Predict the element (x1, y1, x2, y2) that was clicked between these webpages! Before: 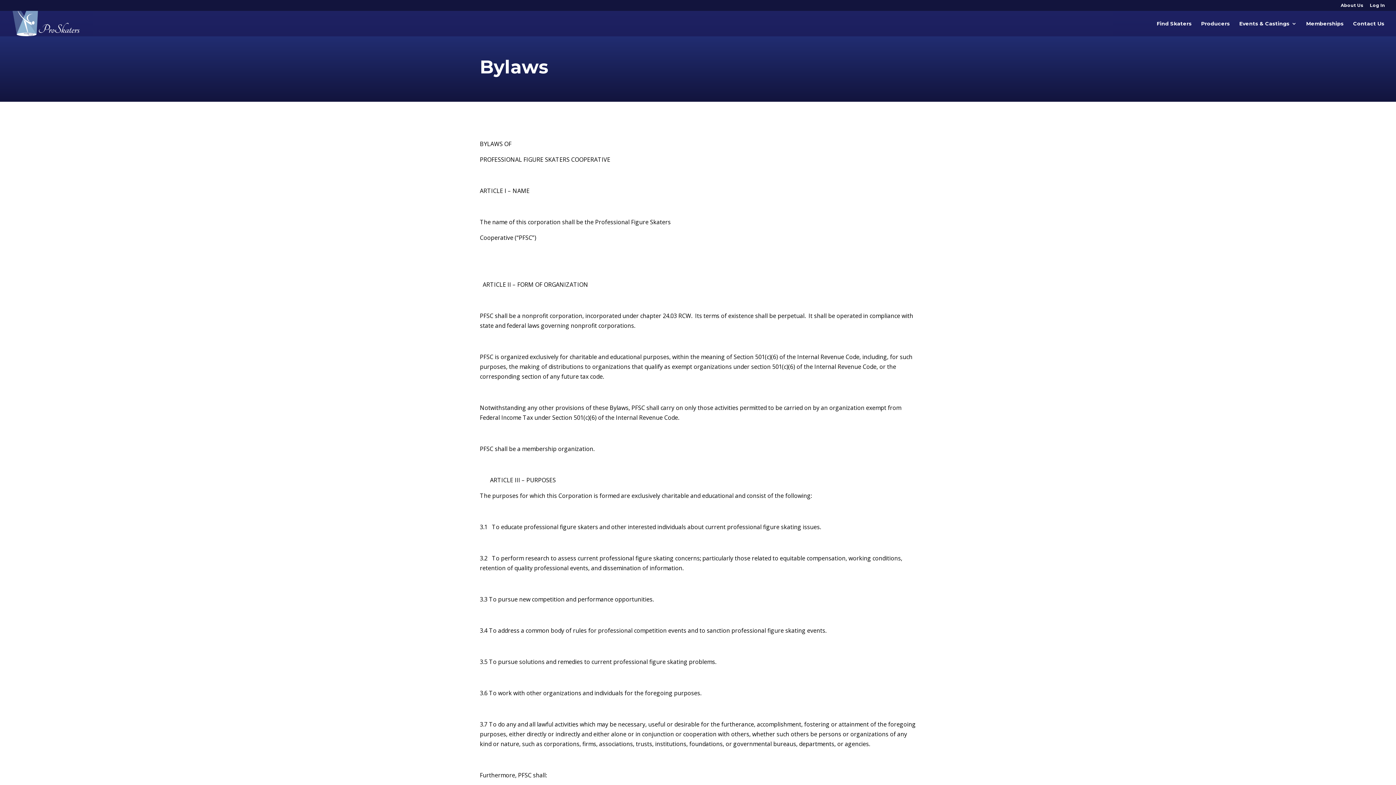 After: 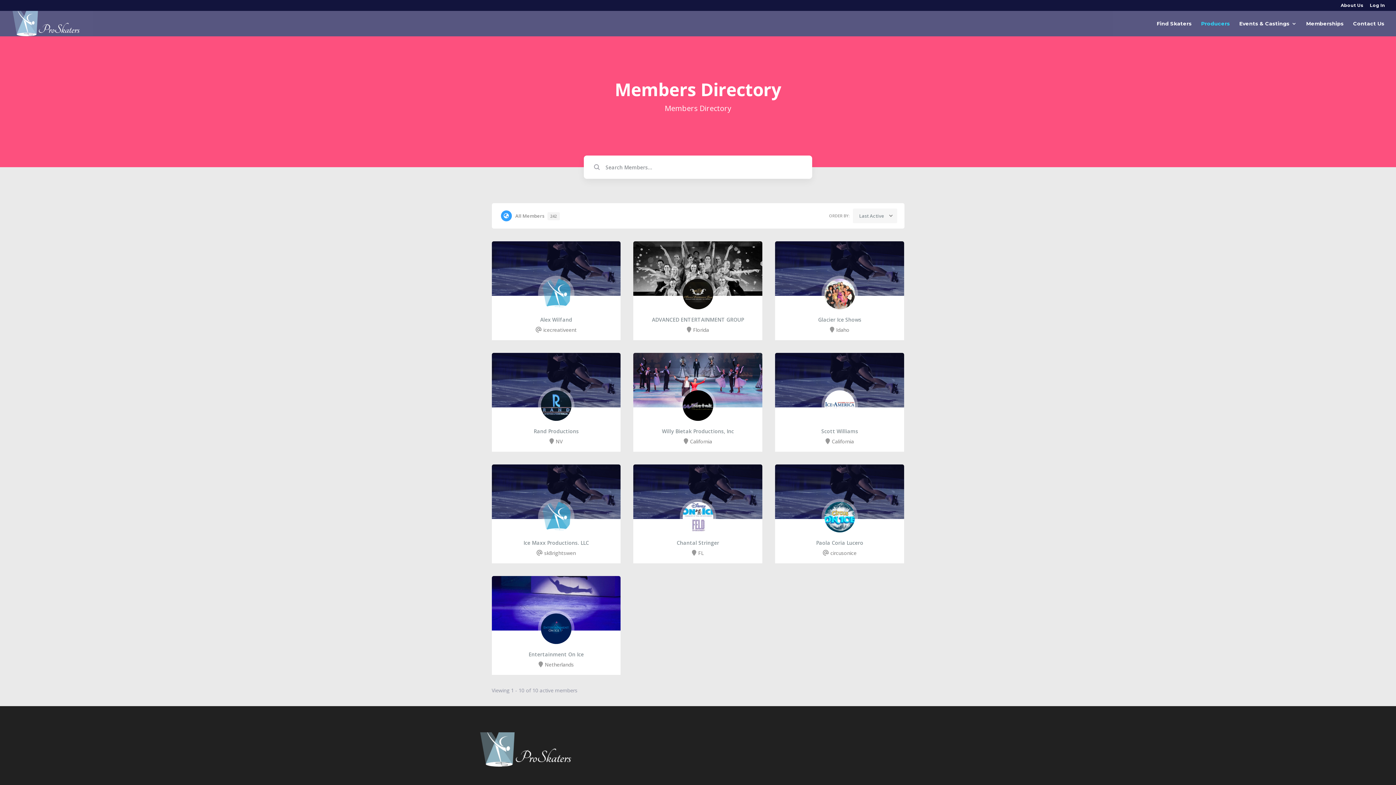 Action: label: Producers bbox: (1201, 21, 1230, 36)